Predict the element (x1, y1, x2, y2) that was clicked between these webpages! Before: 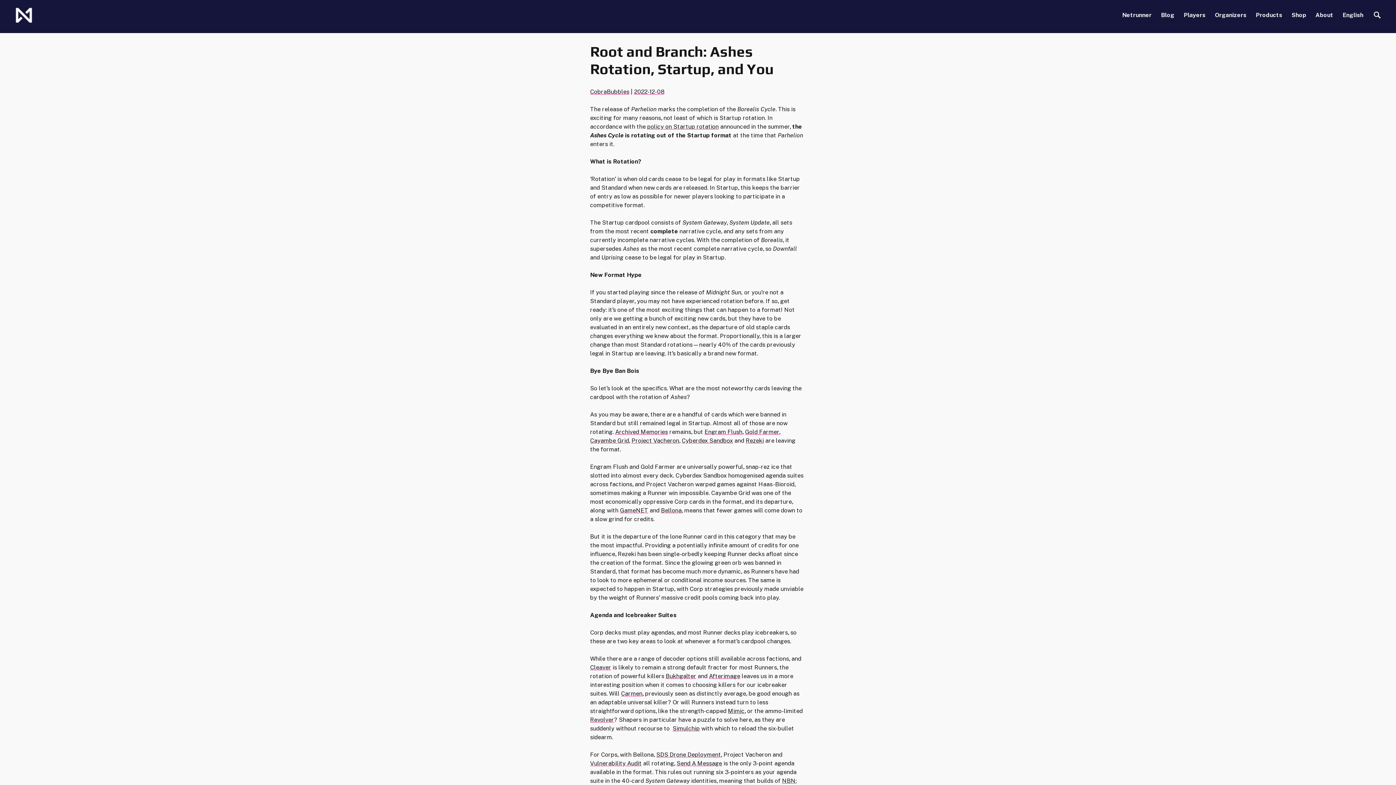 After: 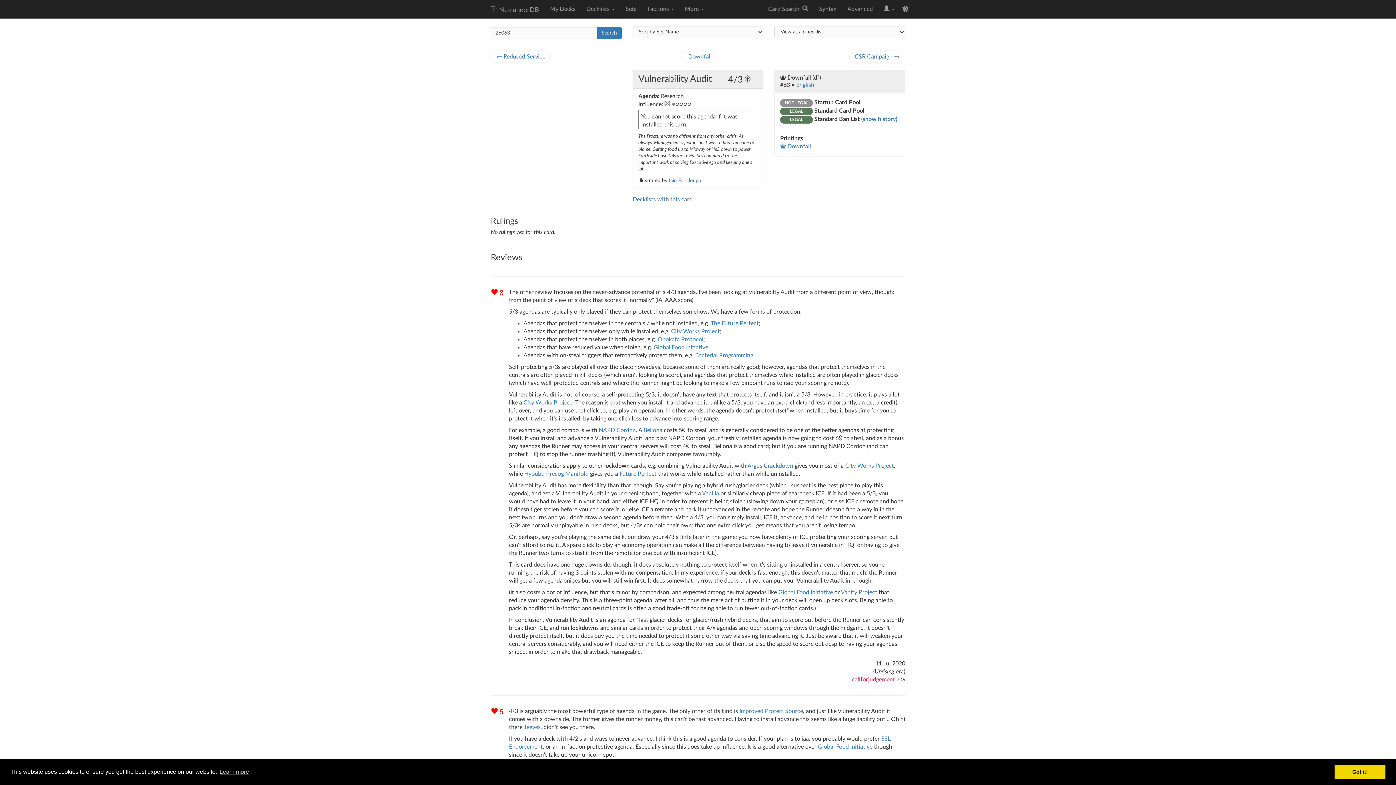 Action: label: Vulnerability Audit bbox: (590, 760, 641, 767)